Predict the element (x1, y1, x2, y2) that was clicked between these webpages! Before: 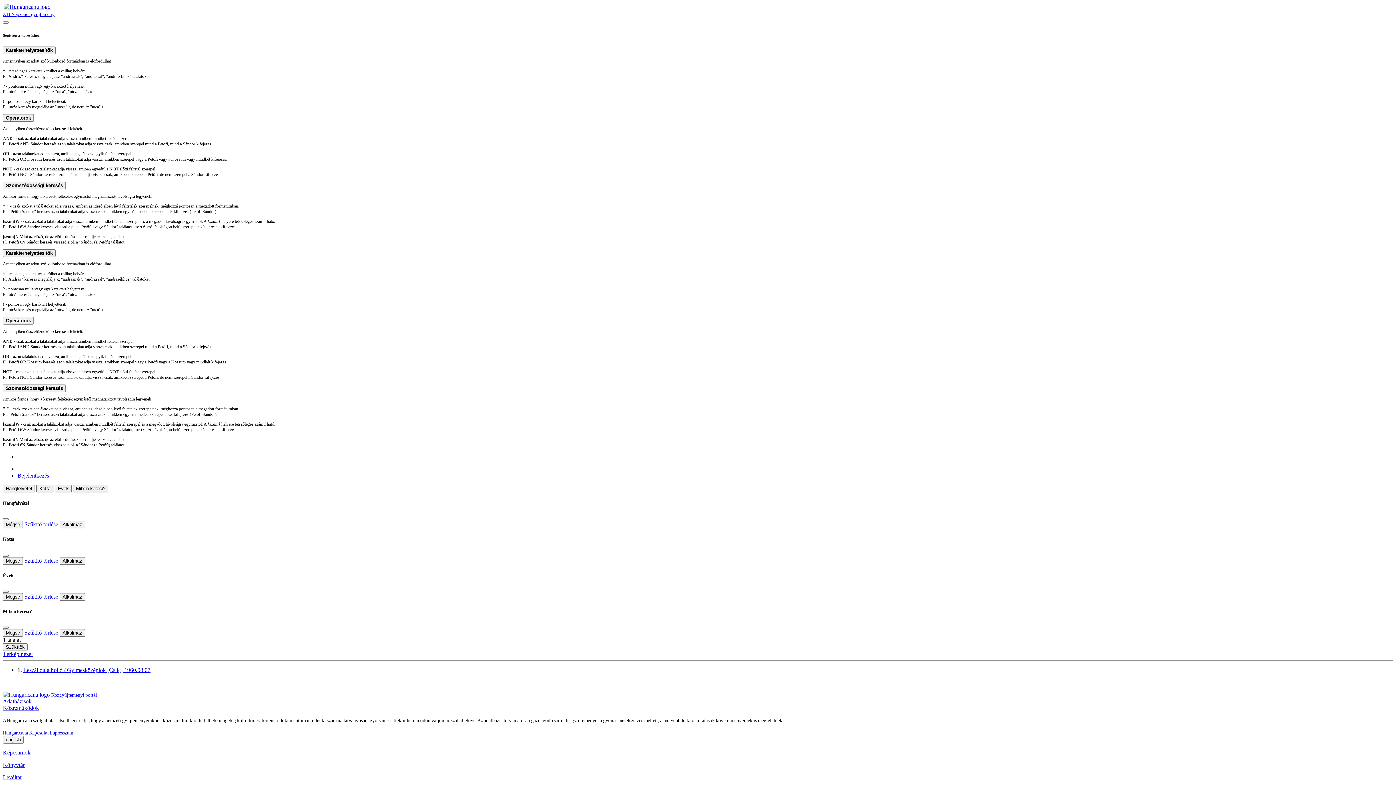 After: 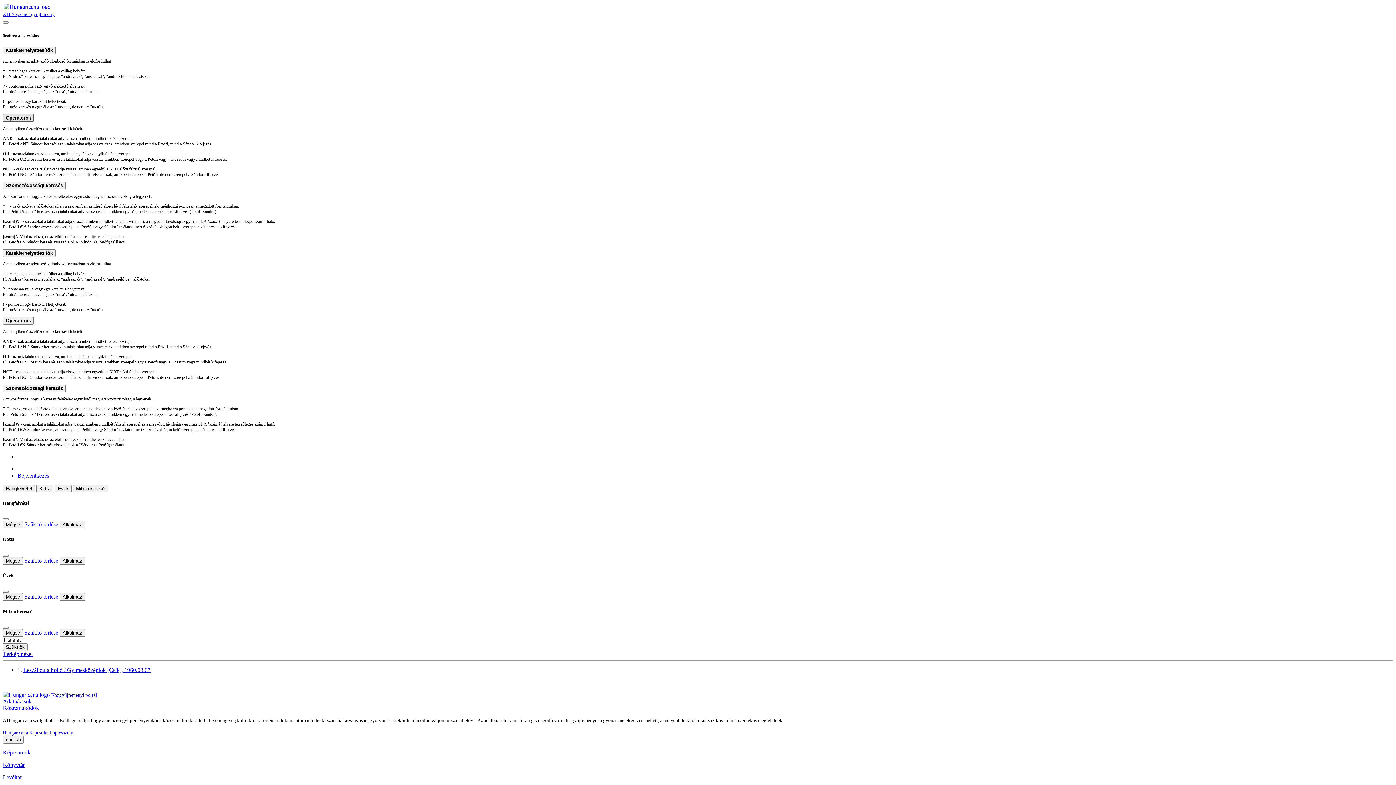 Action: label: Operátorok bbox: (2, 114, 33, 121)